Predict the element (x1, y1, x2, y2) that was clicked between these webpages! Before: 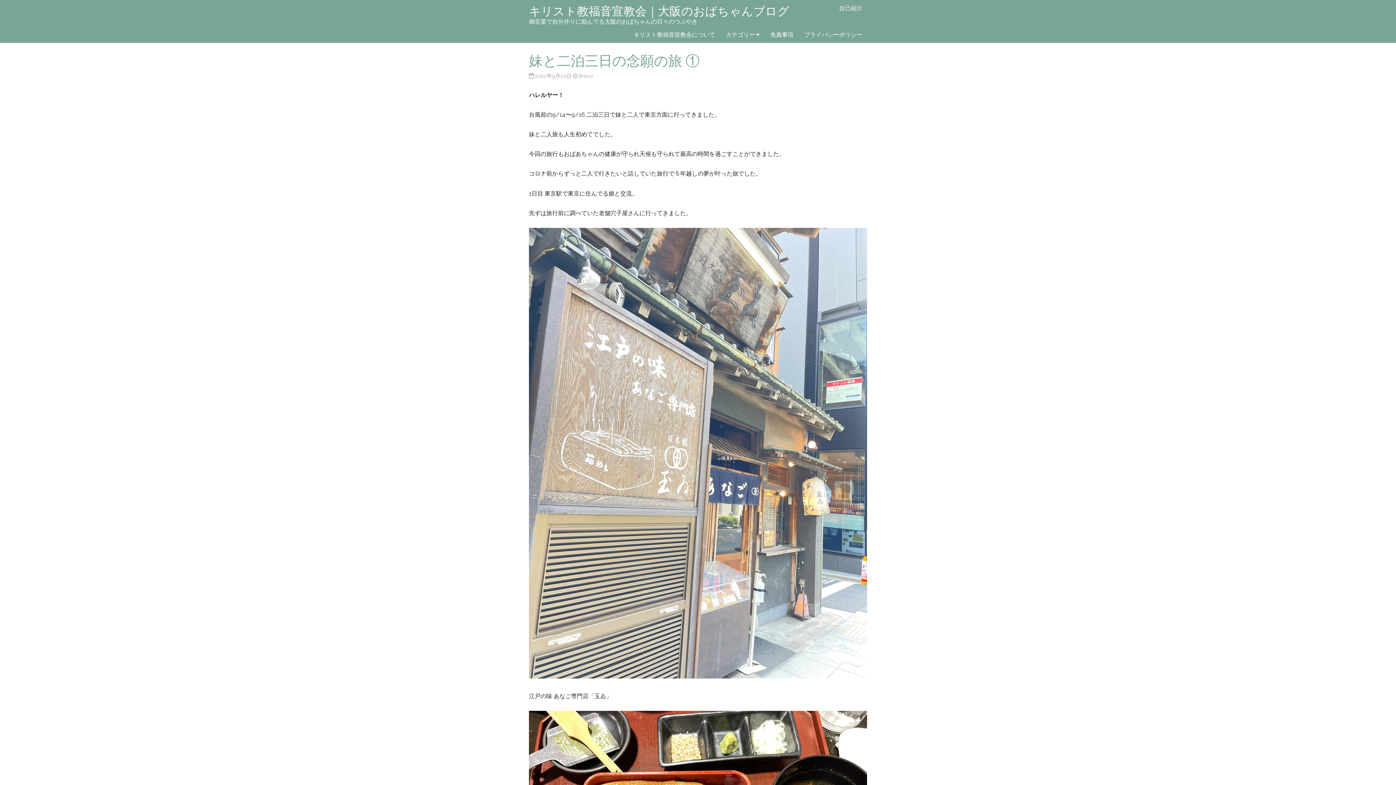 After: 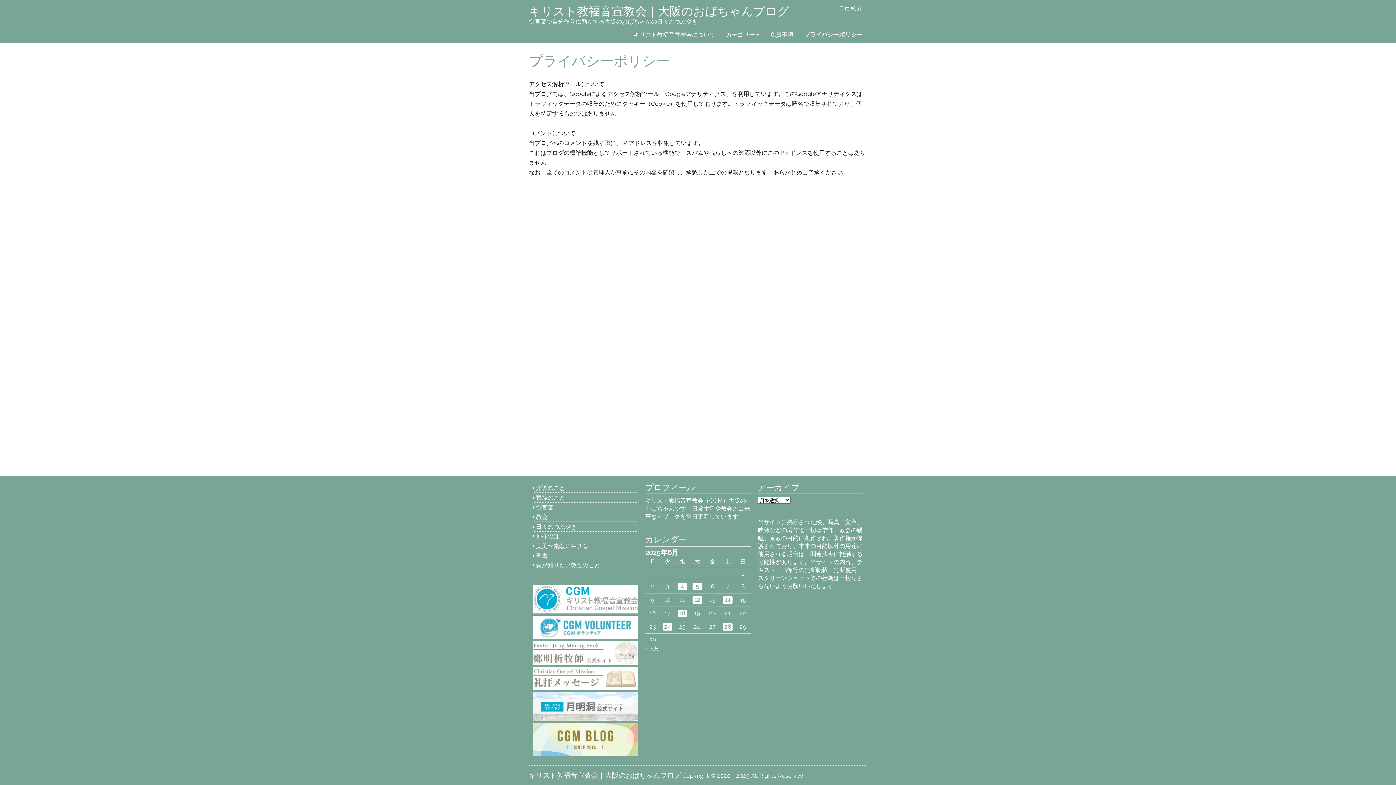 Action: label: プライバシーポリシー bbox: (799, 26, 867, 42)